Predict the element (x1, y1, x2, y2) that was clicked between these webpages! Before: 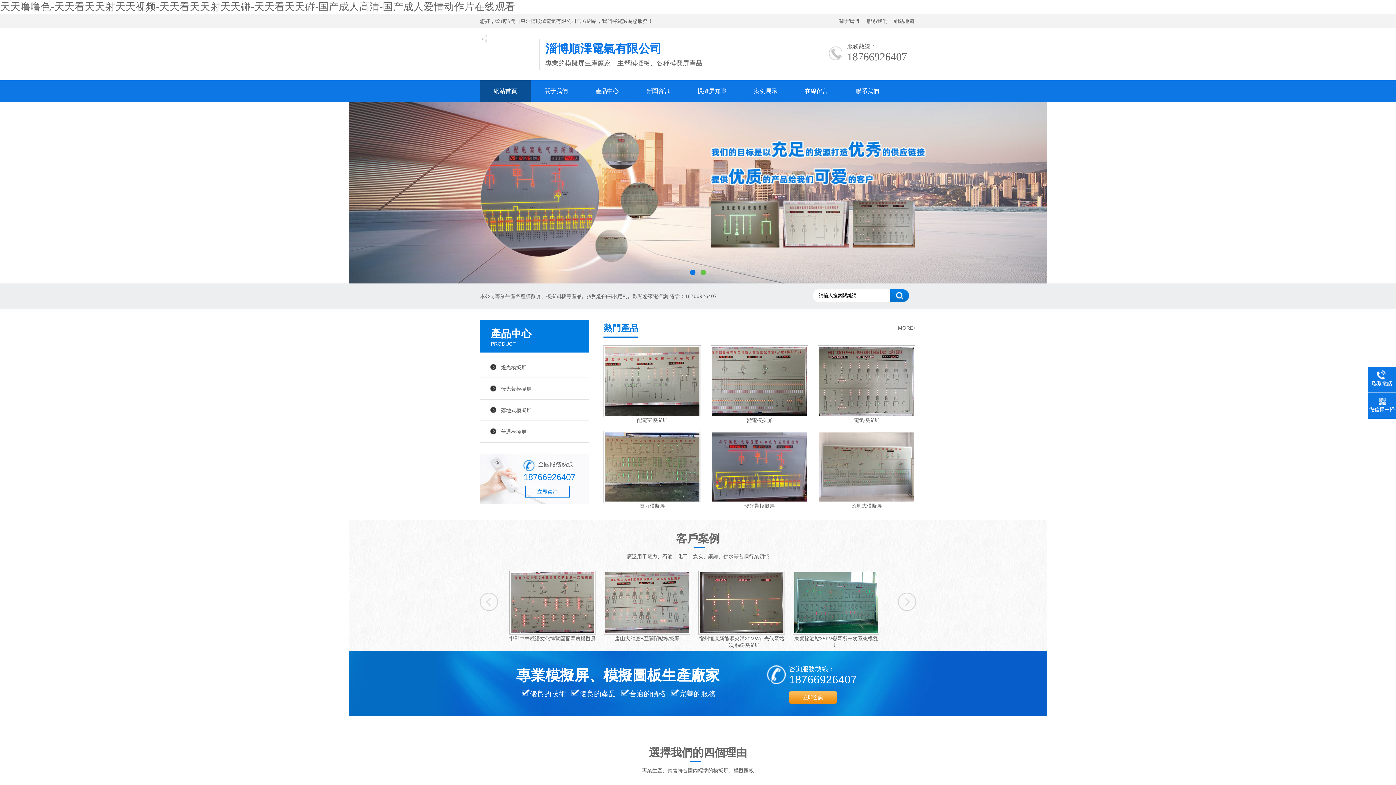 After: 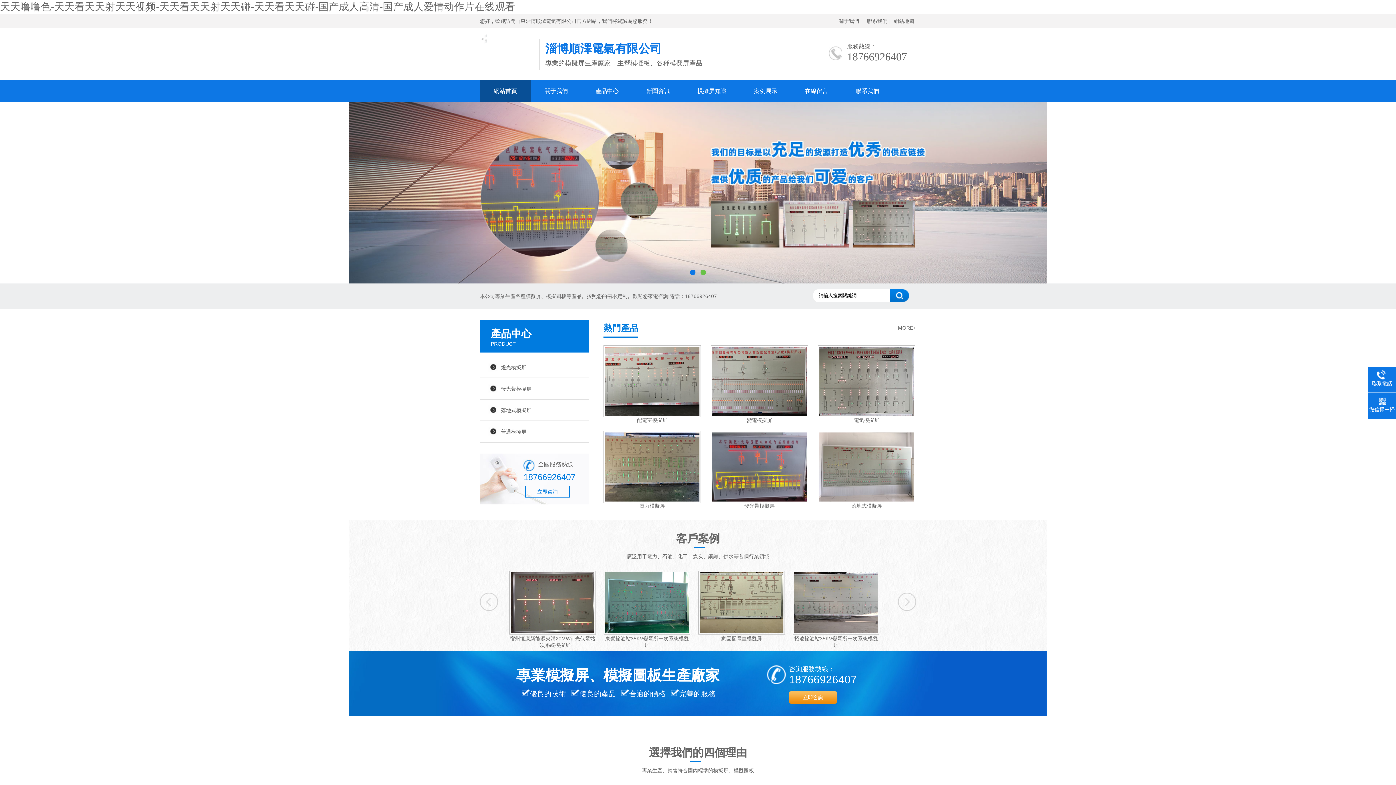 Action: label: 網站首頁 bbox: (480, 80, 530, 101)